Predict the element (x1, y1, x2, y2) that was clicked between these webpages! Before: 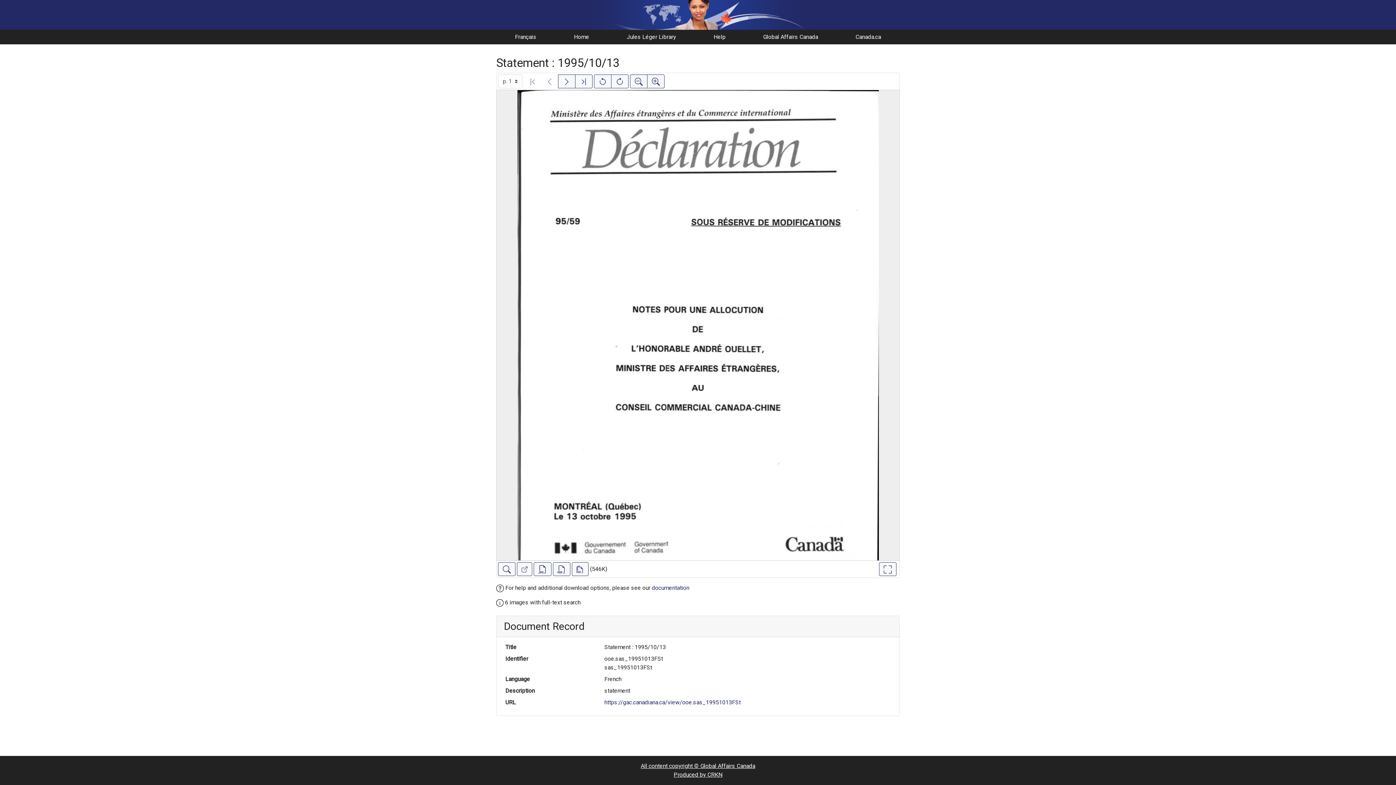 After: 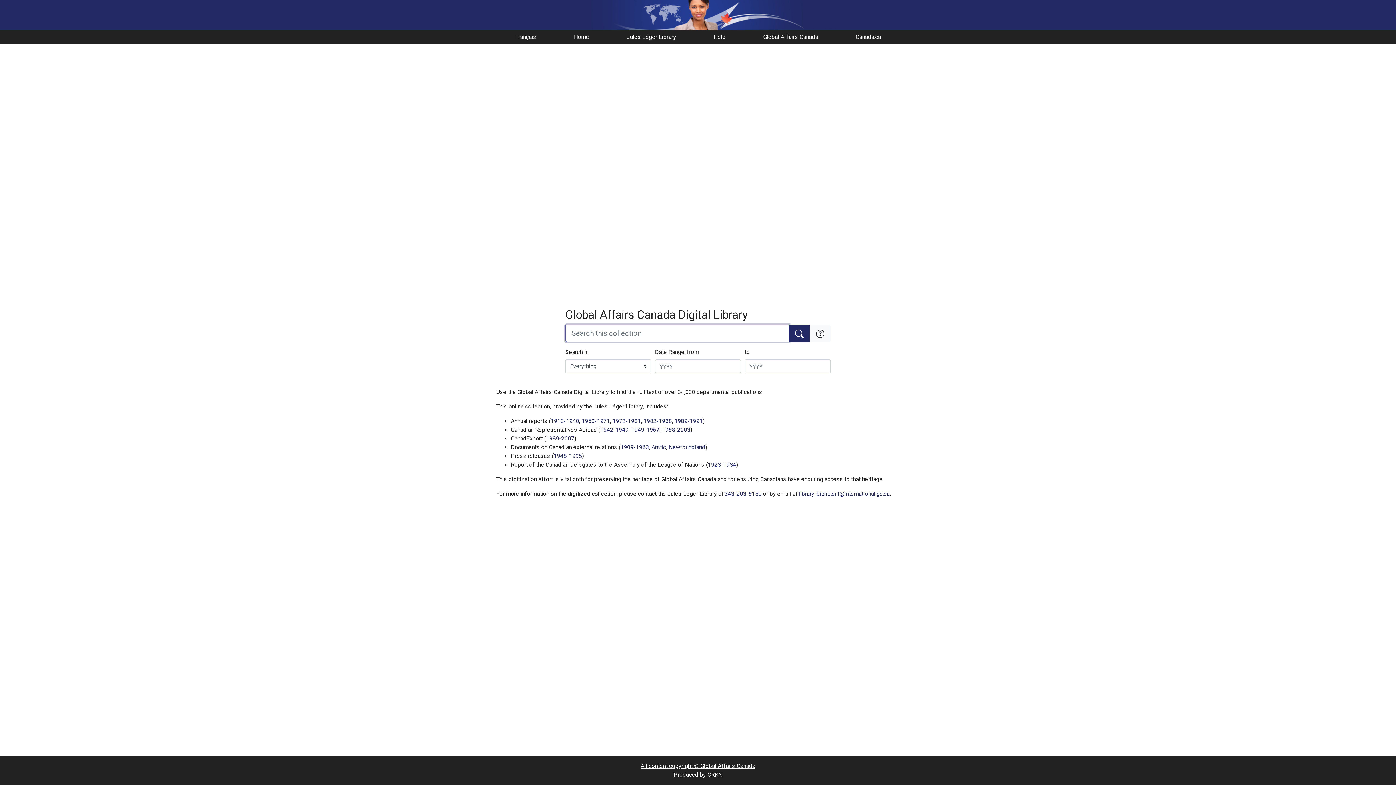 Action: bbox: (0, 0, 1396, 29) label: Global Affairs Canada Digital Library